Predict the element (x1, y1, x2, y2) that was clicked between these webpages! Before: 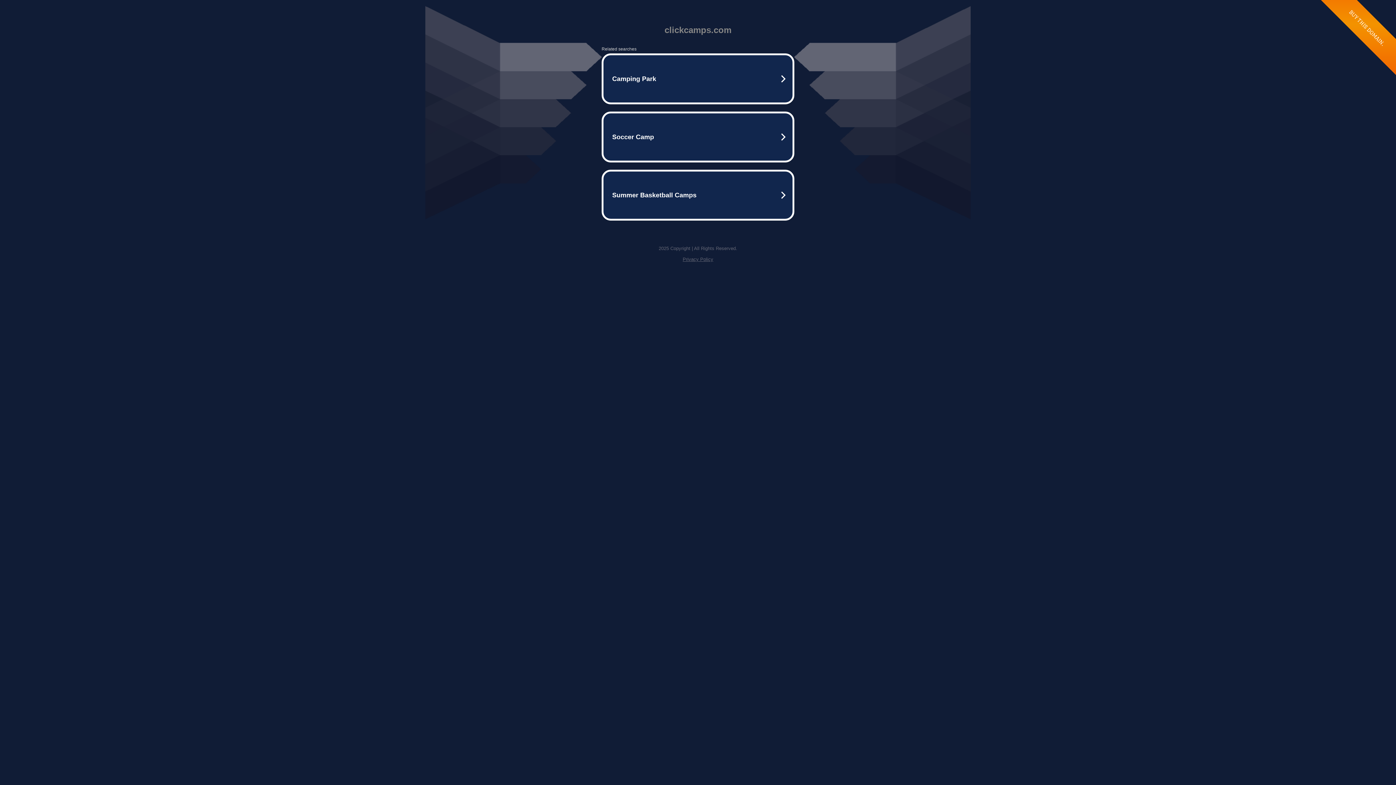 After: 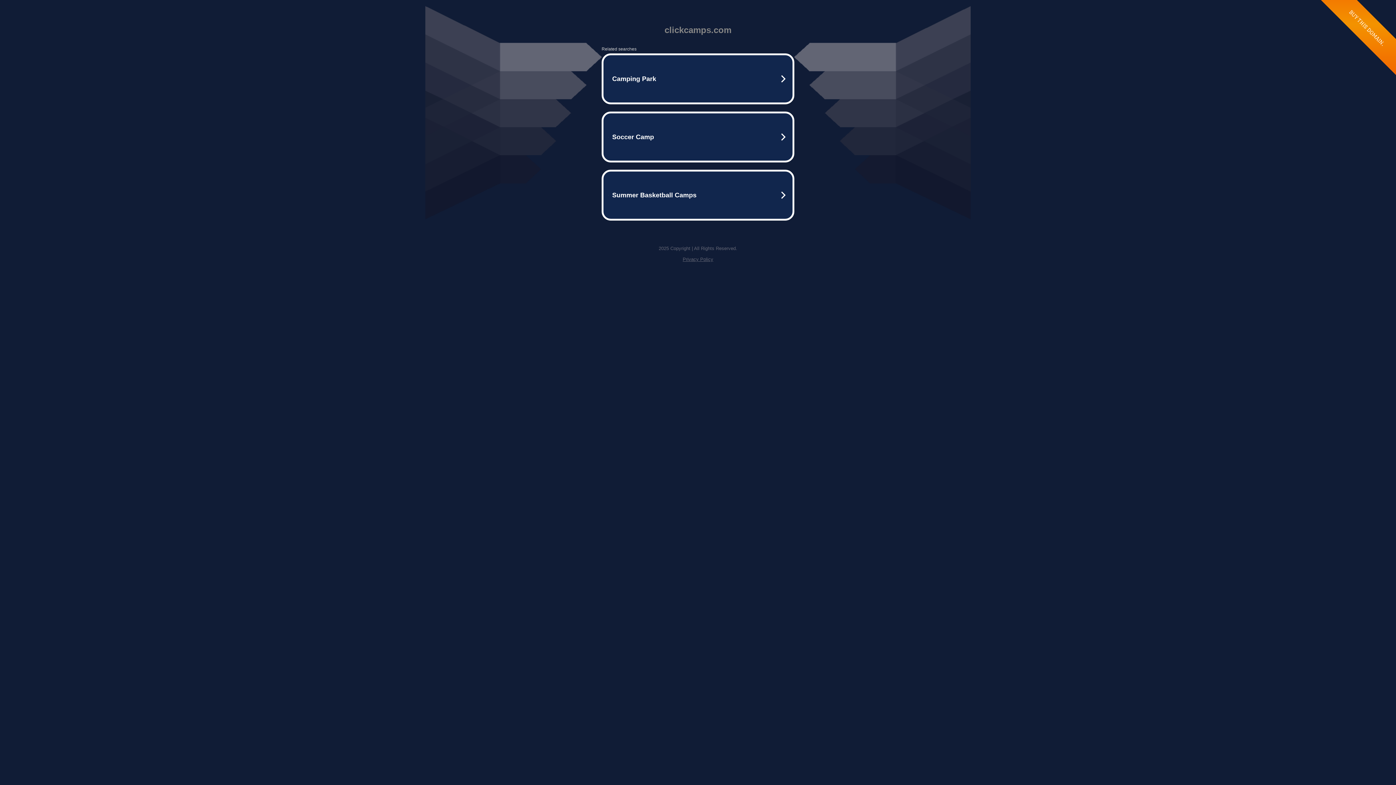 Action: bbox: (682, 256, 713, 262) label: Privacy Policy